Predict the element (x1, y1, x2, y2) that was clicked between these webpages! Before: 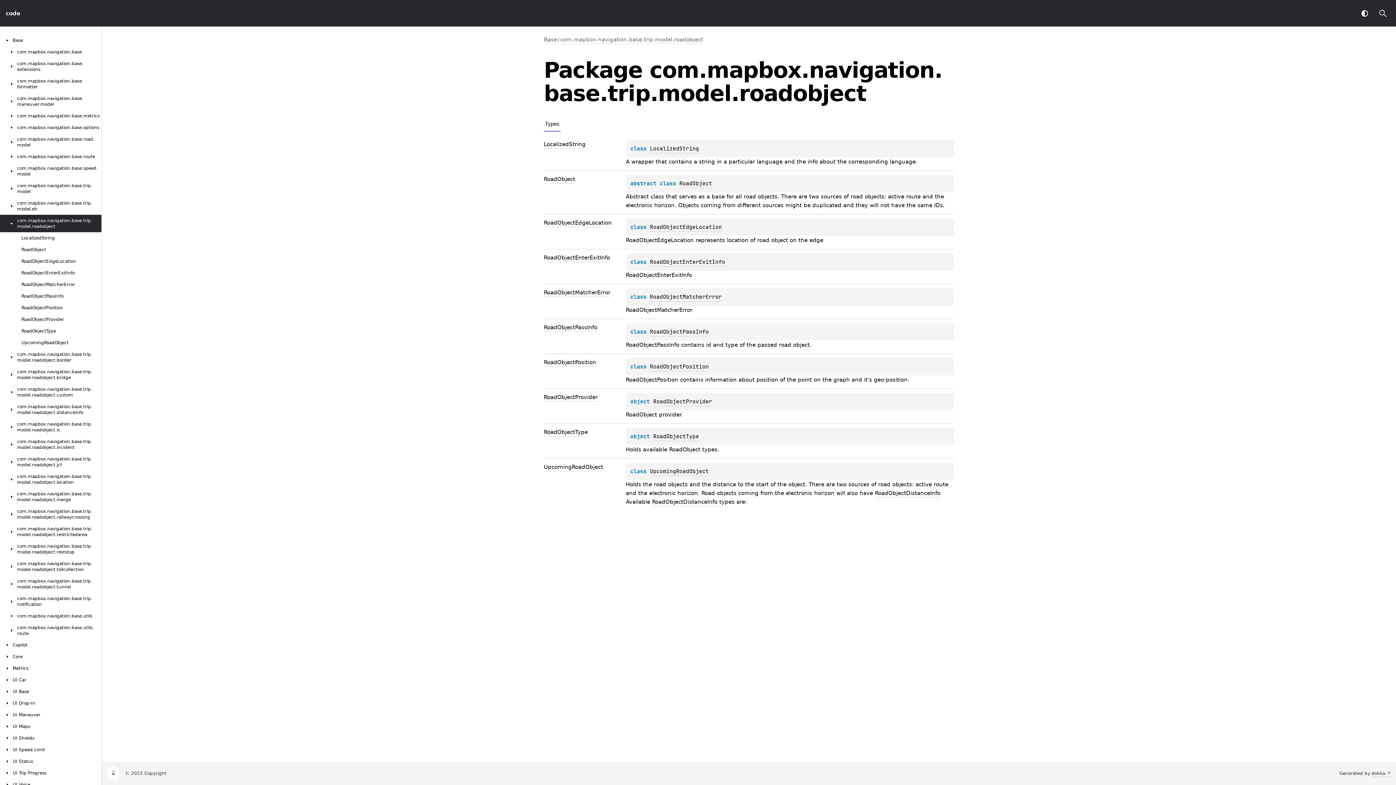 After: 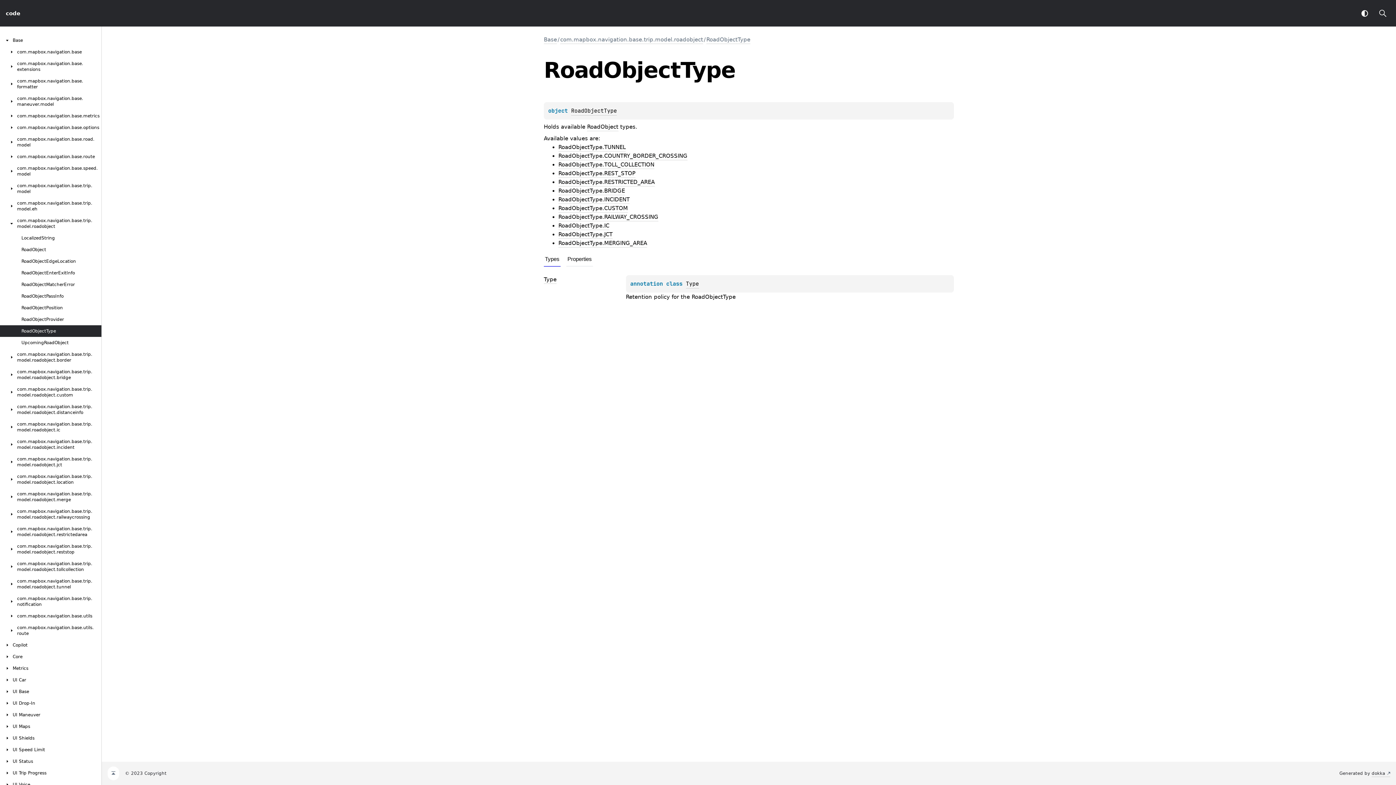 Action: bbox: (653, 433, 699, 441) label: RoadObjectType